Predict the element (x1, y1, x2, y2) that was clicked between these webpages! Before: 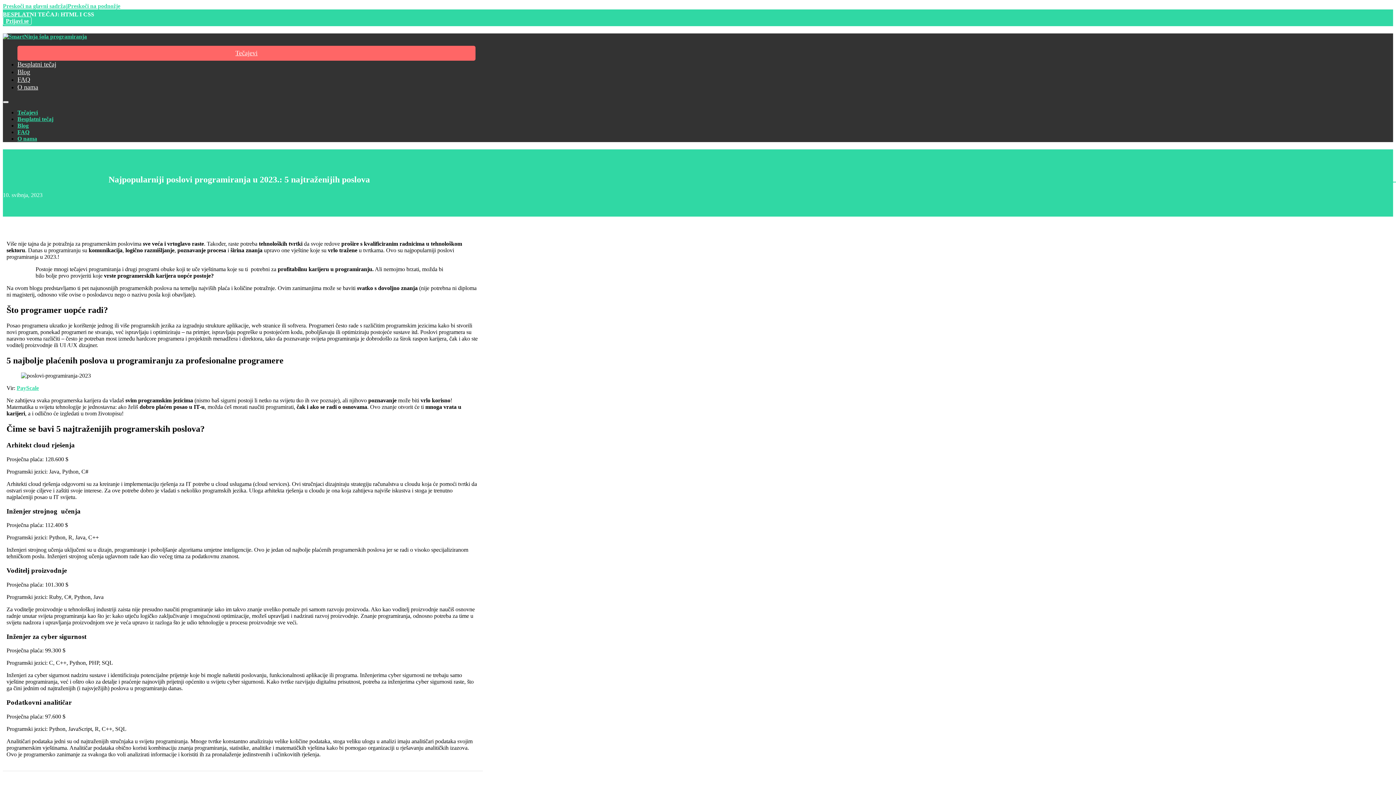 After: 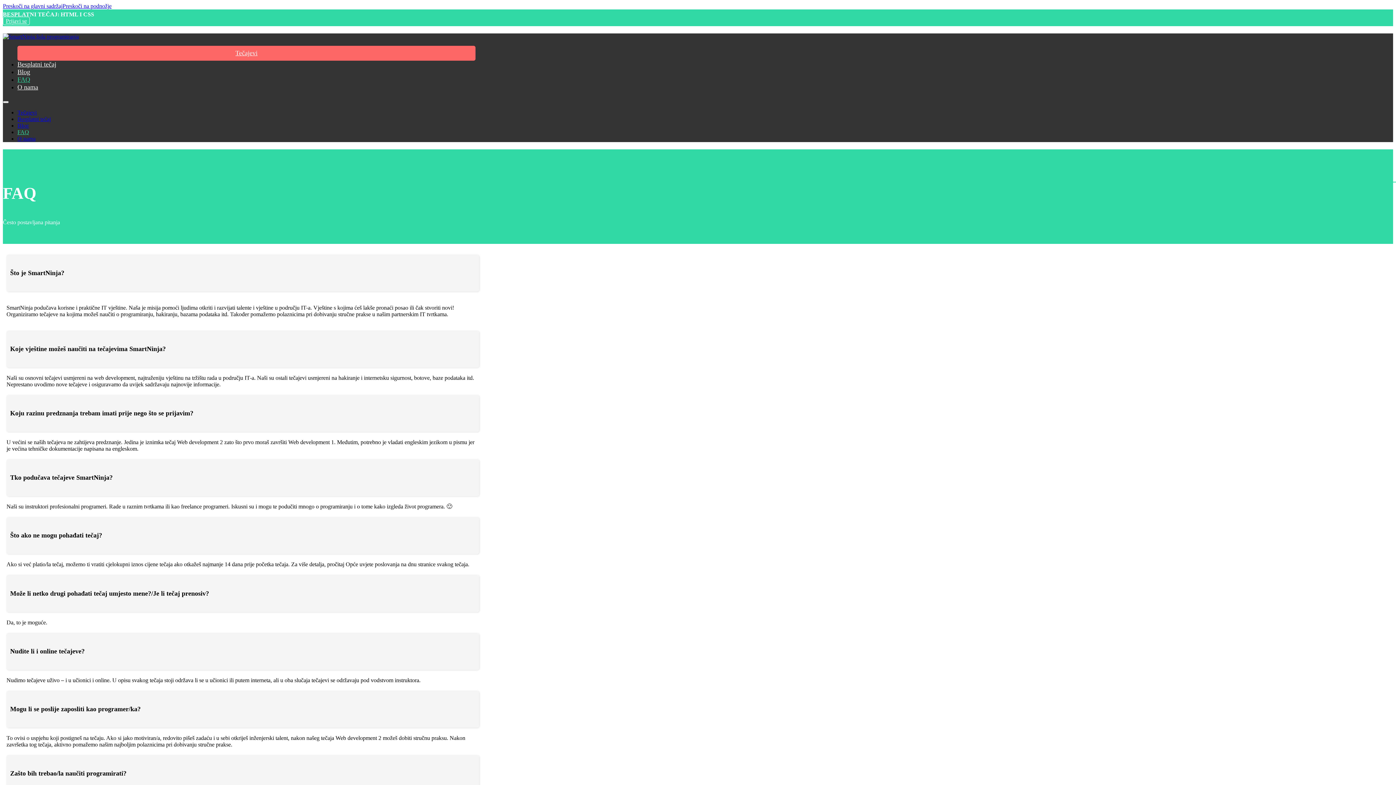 Action: bbox: (17, 129, 29, 135) label: FAQ